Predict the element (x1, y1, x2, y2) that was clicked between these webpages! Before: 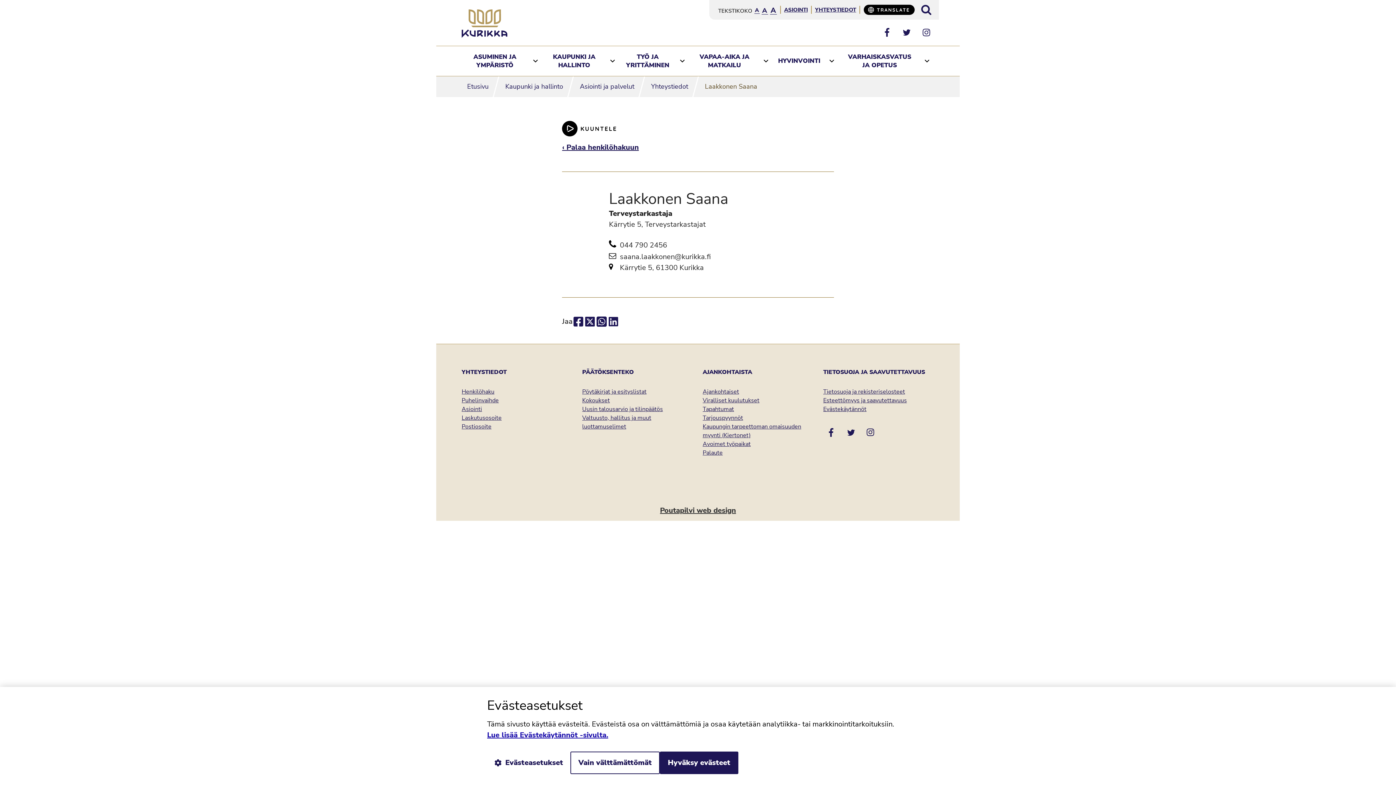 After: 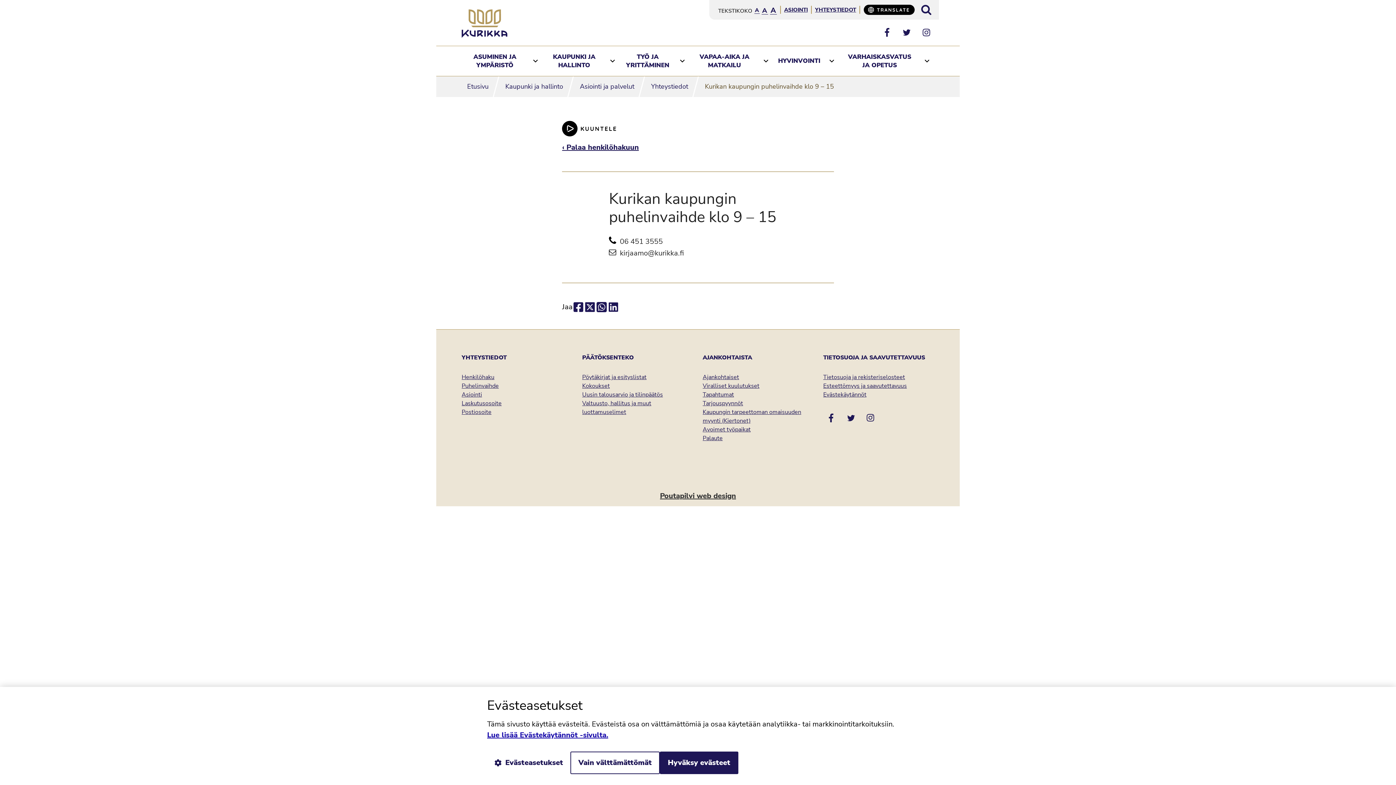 Action: bbox: (461, 396, 498, 404) label: Puhelinvaihde